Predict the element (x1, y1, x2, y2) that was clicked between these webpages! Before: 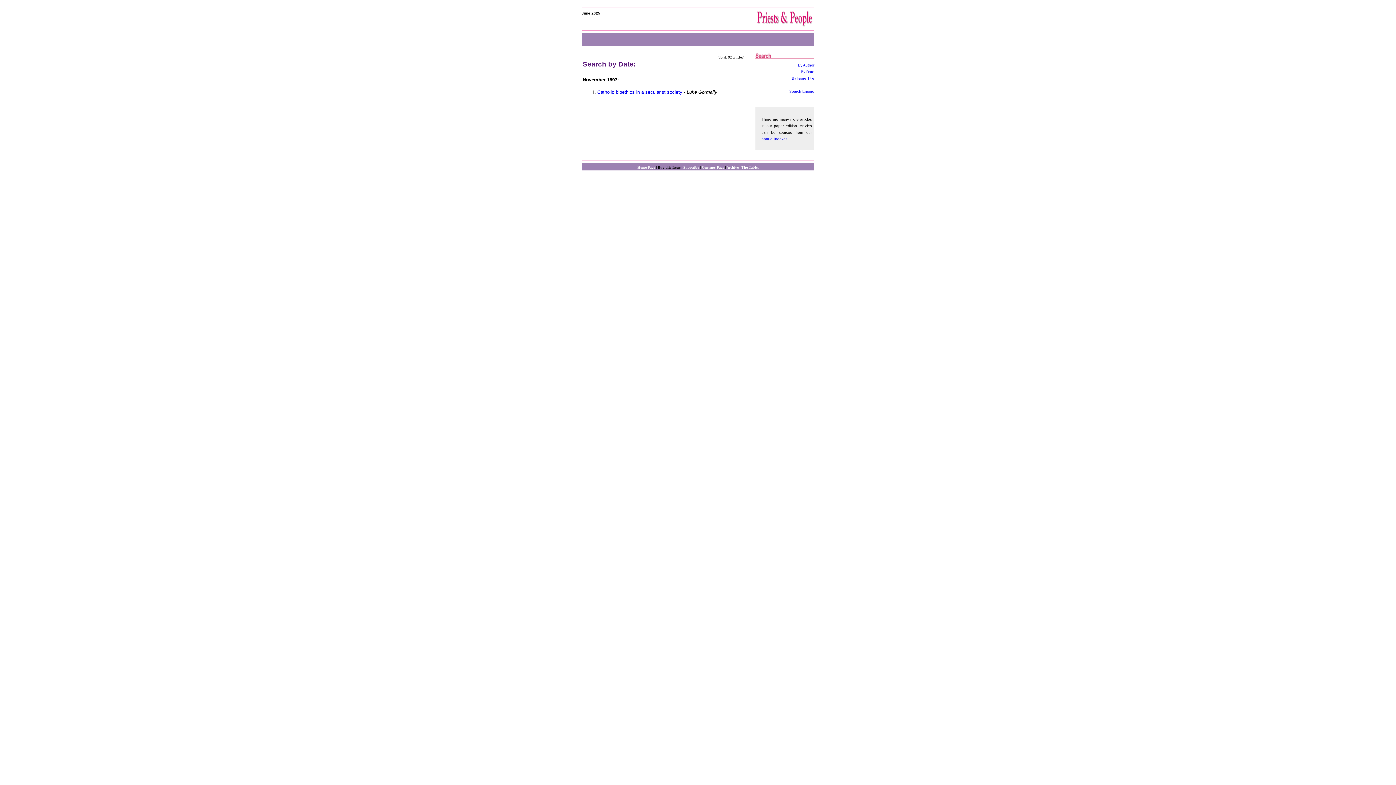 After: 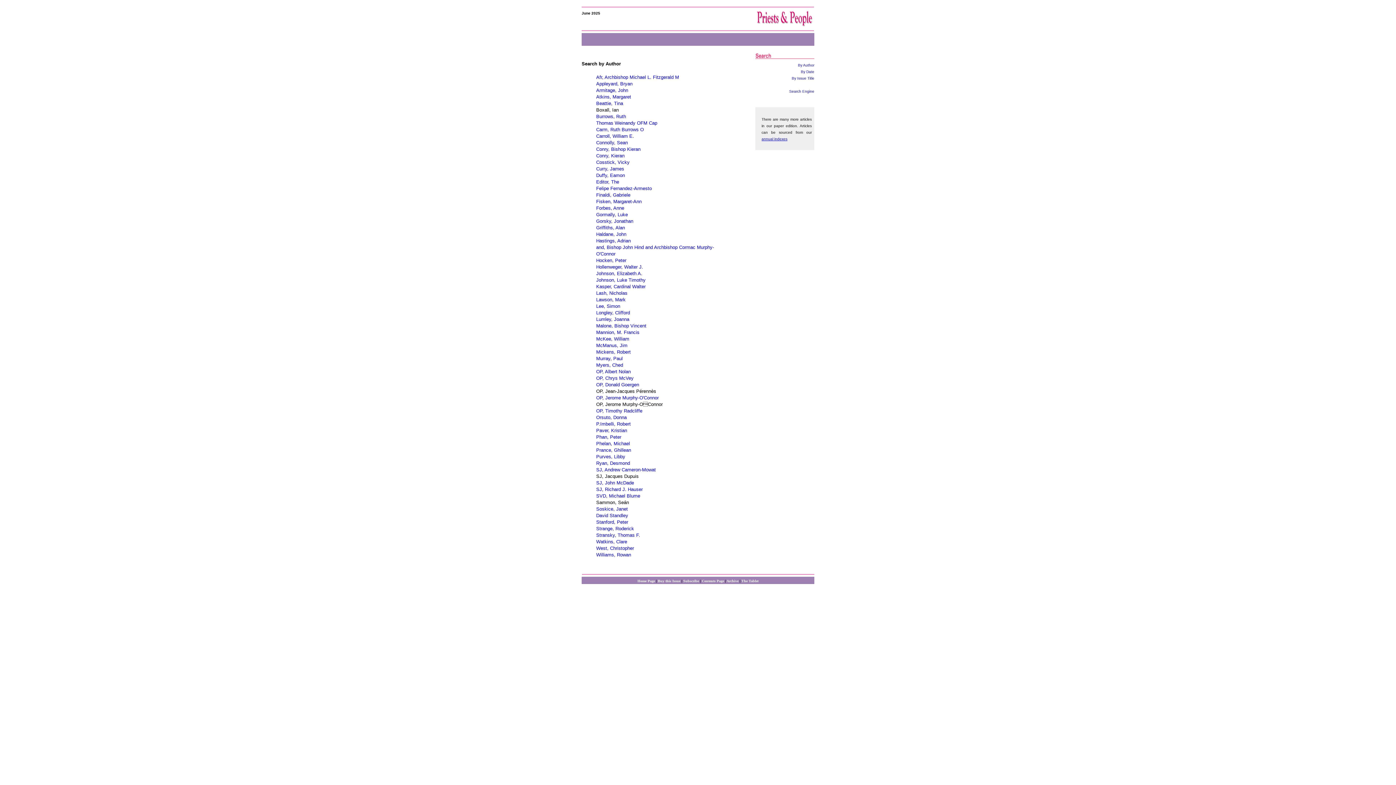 Action: label: By Author bbox: (798, 63, 814, 67)